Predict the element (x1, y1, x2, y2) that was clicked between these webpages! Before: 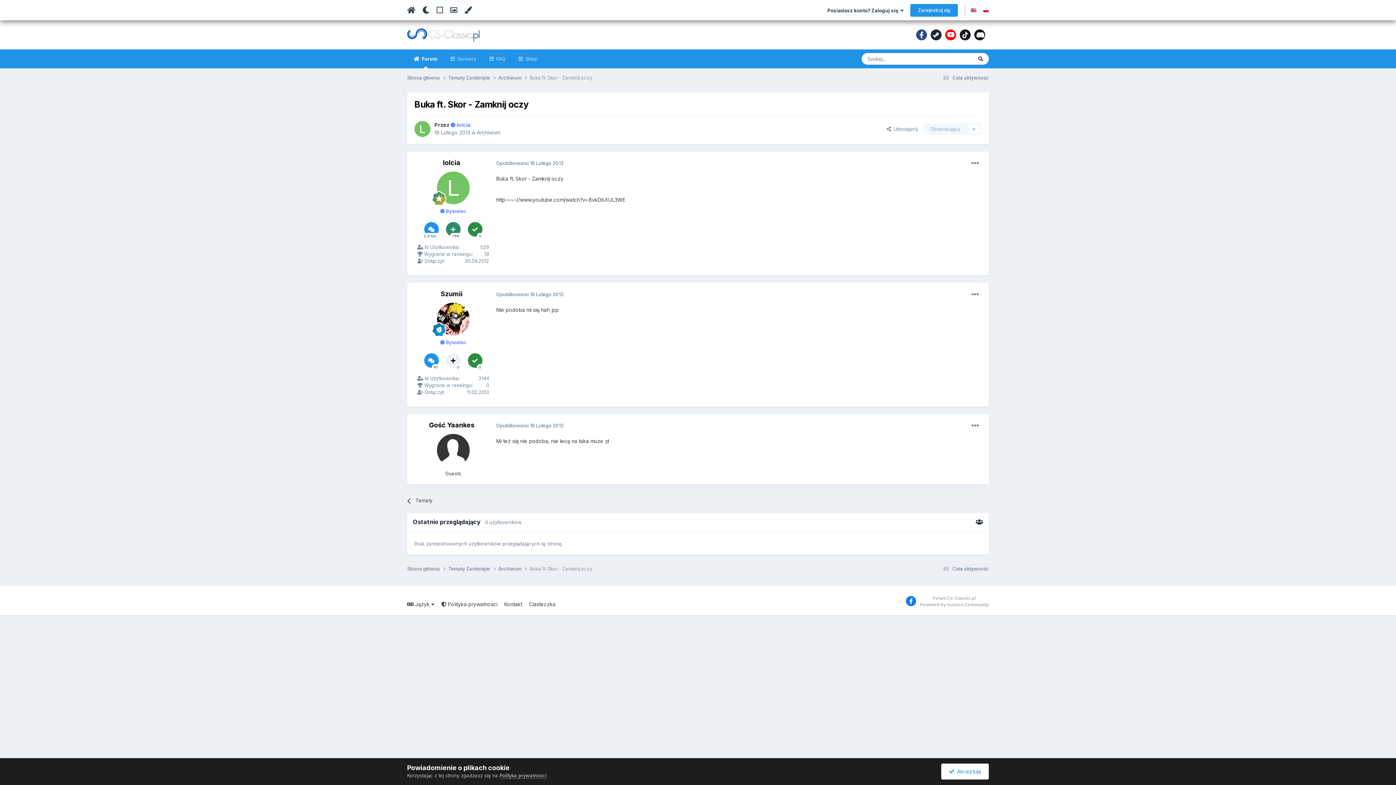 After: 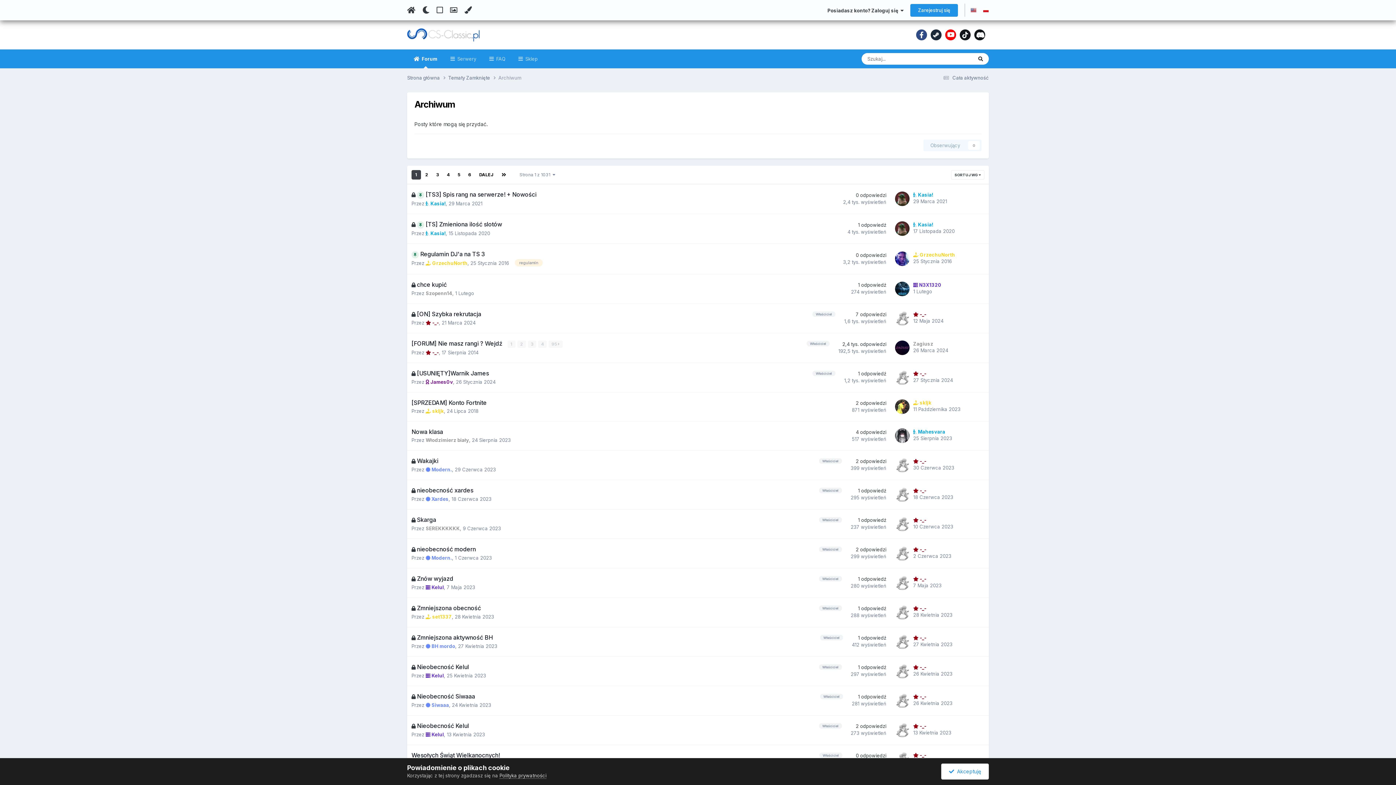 Action: bbox: (477, 129, 500, 135) label: Archiwum